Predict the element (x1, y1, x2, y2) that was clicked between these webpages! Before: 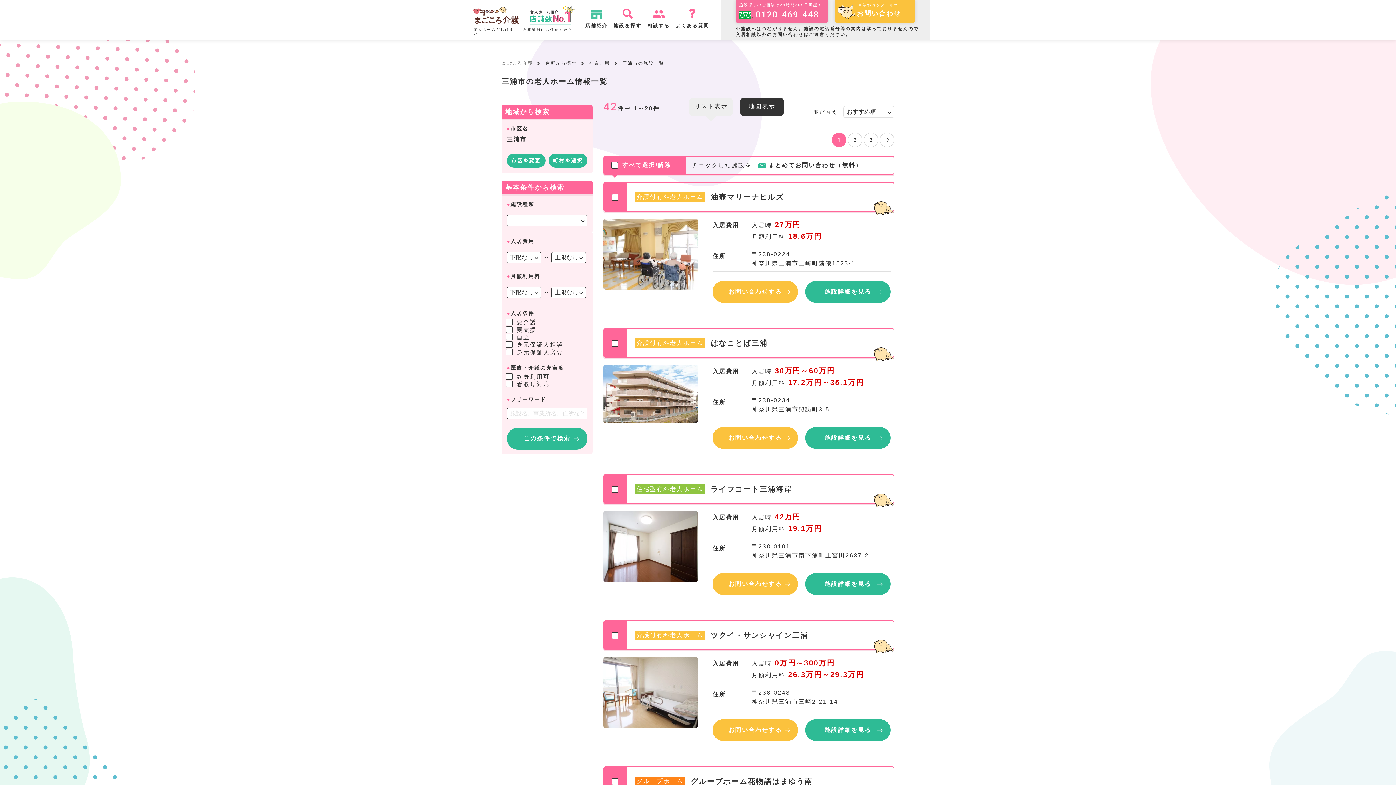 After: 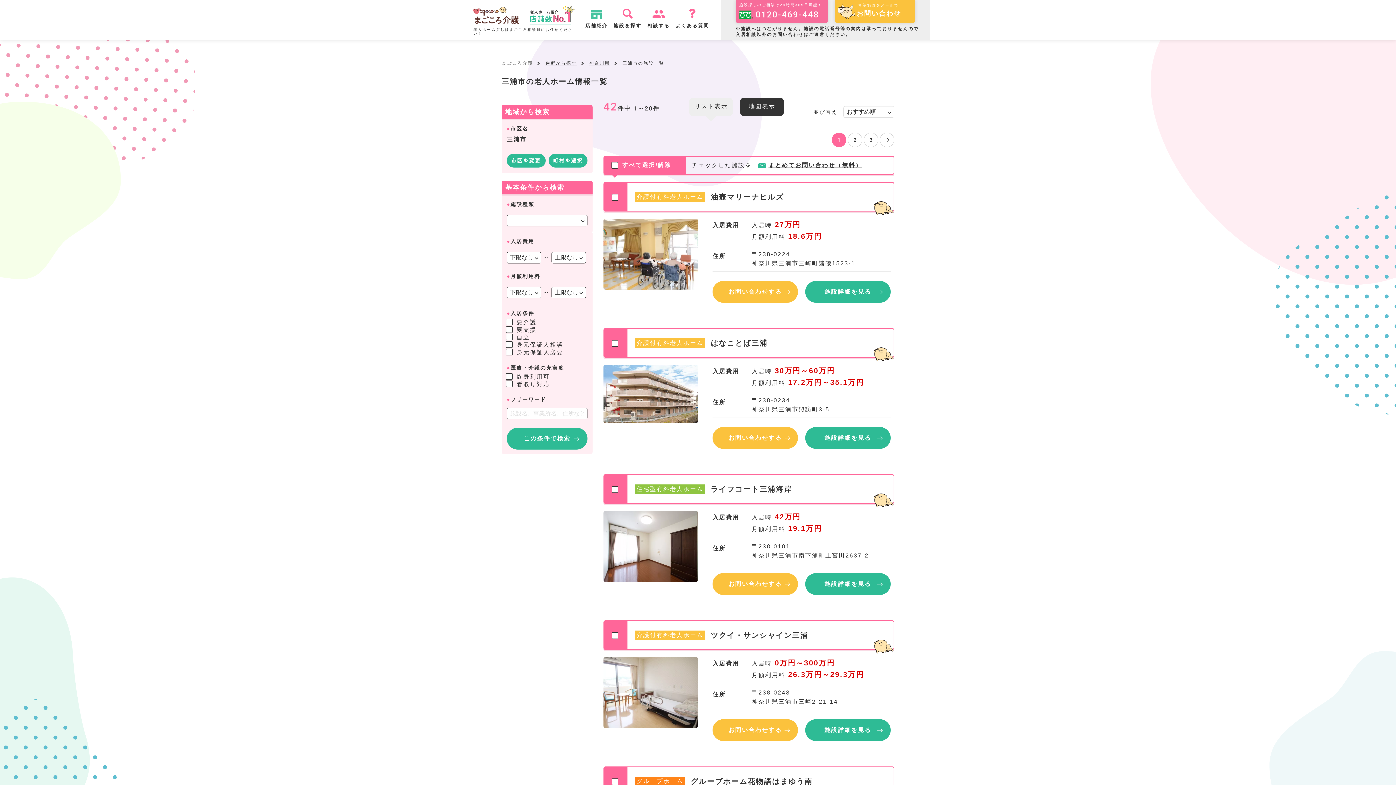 Action: label: まとめてお問い合わせ（無料） bbox: (757, 162, 862, 168)